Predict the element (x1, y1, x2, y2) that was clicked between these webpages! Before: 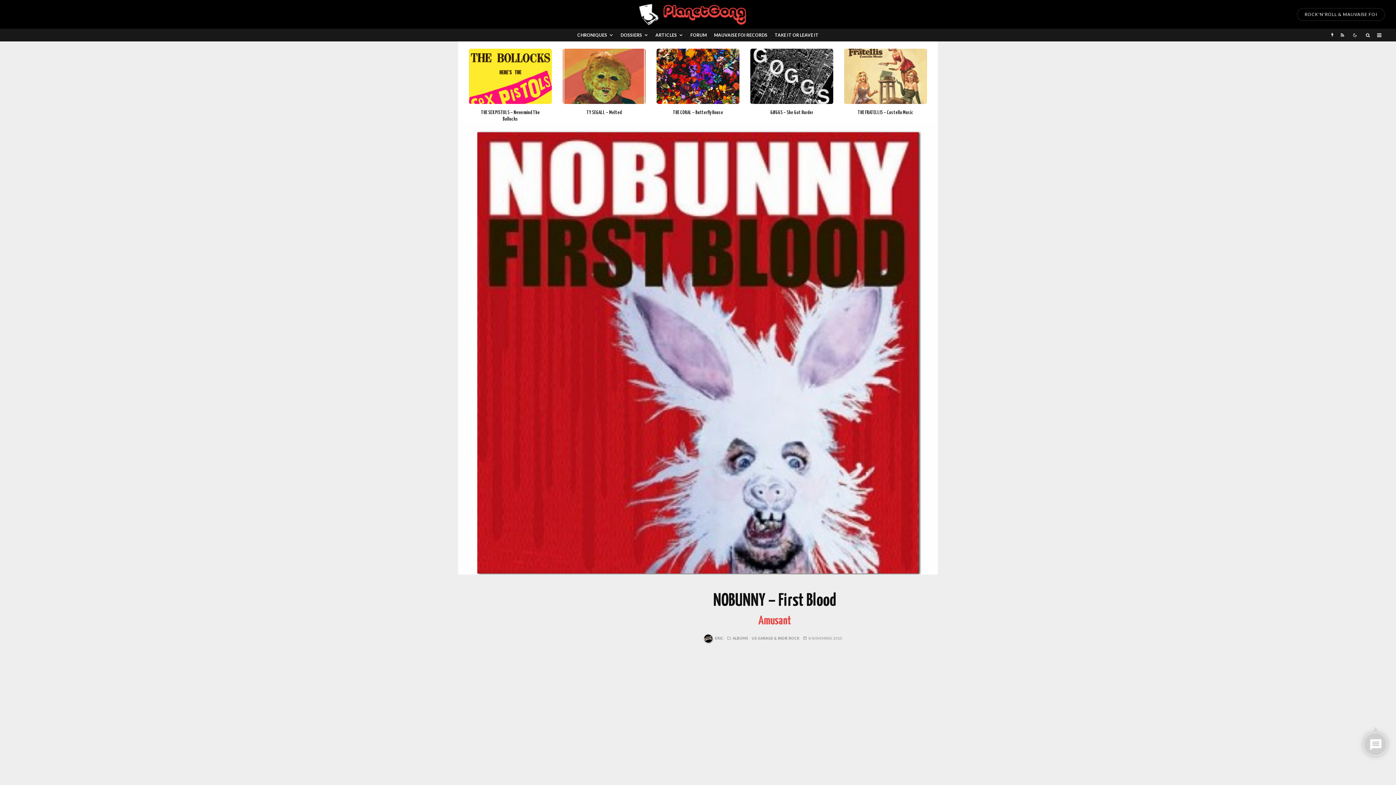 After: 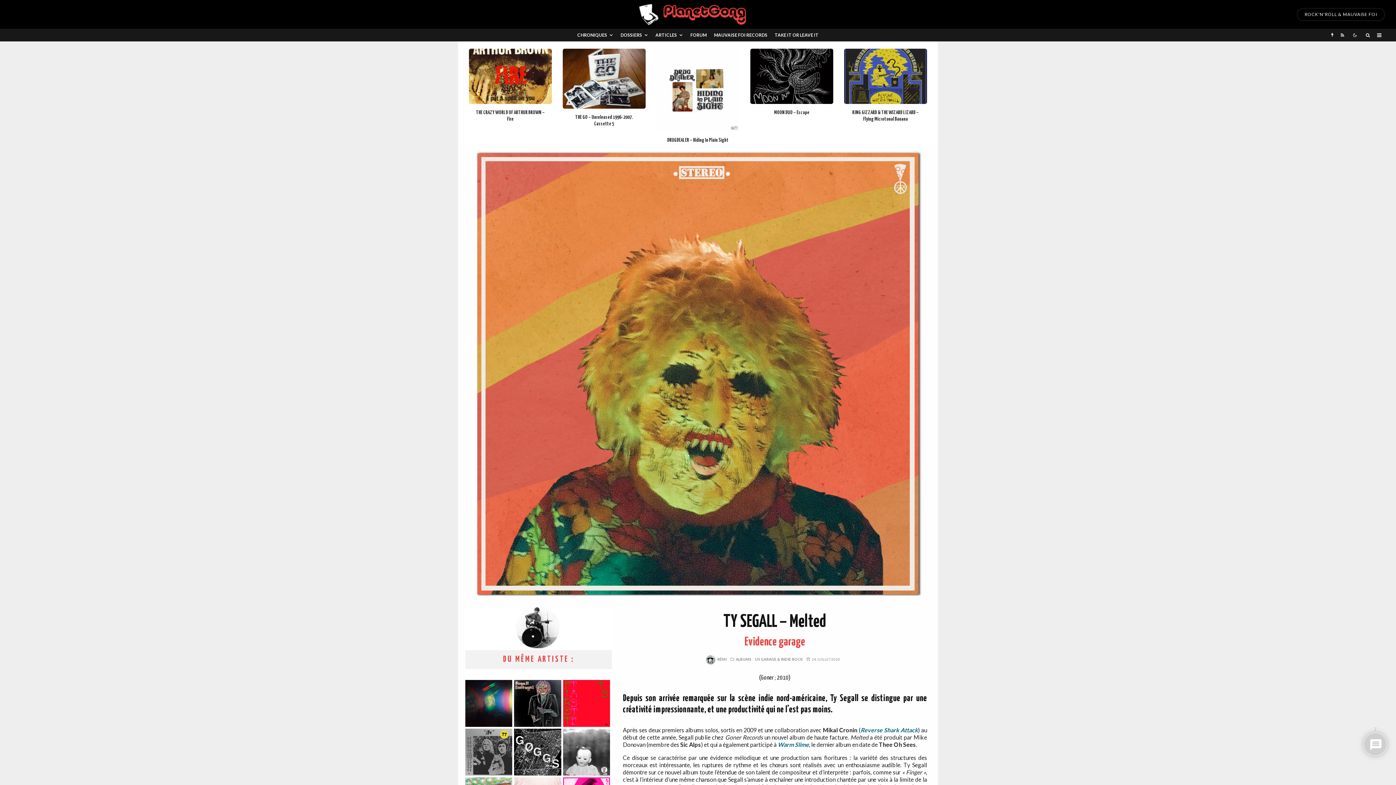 Action: bbox: (562, 48, 645, 104)